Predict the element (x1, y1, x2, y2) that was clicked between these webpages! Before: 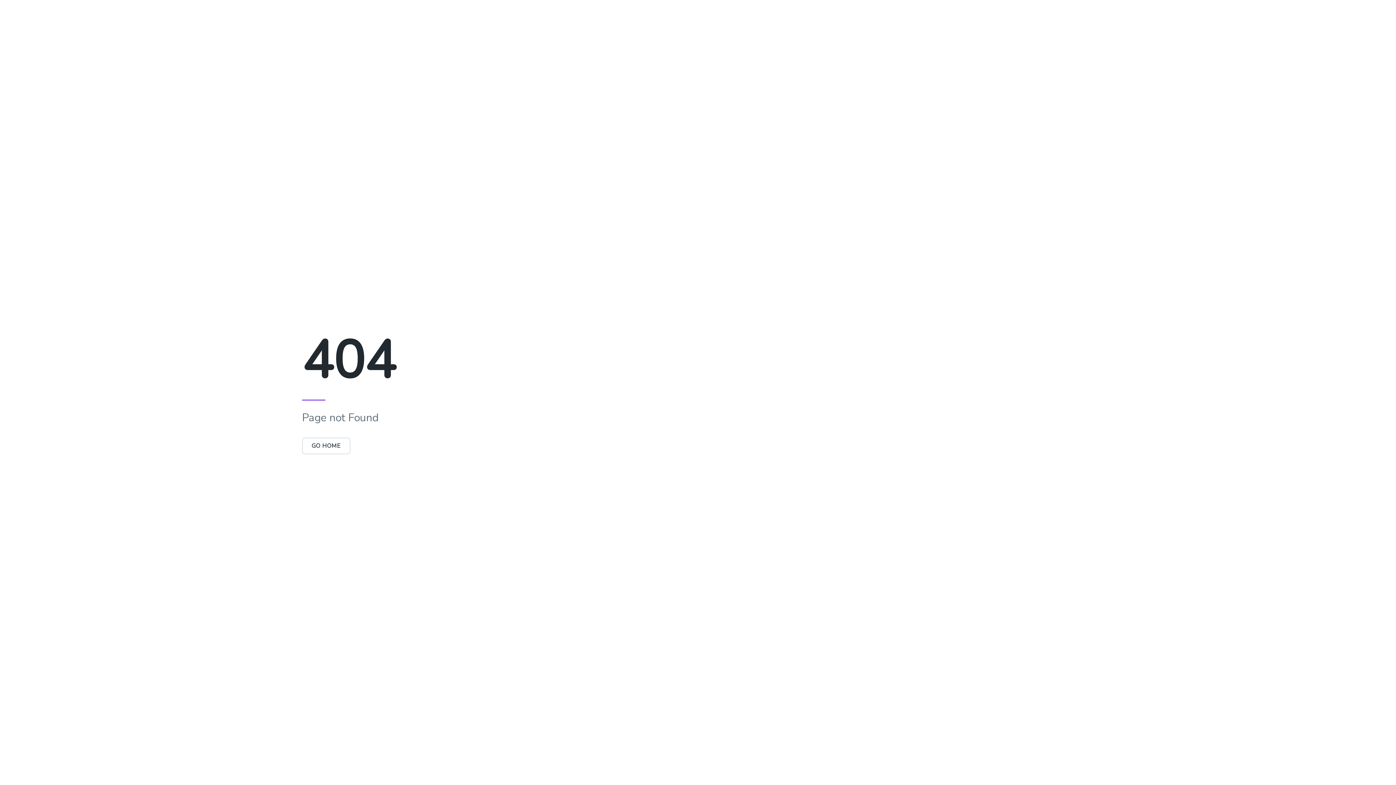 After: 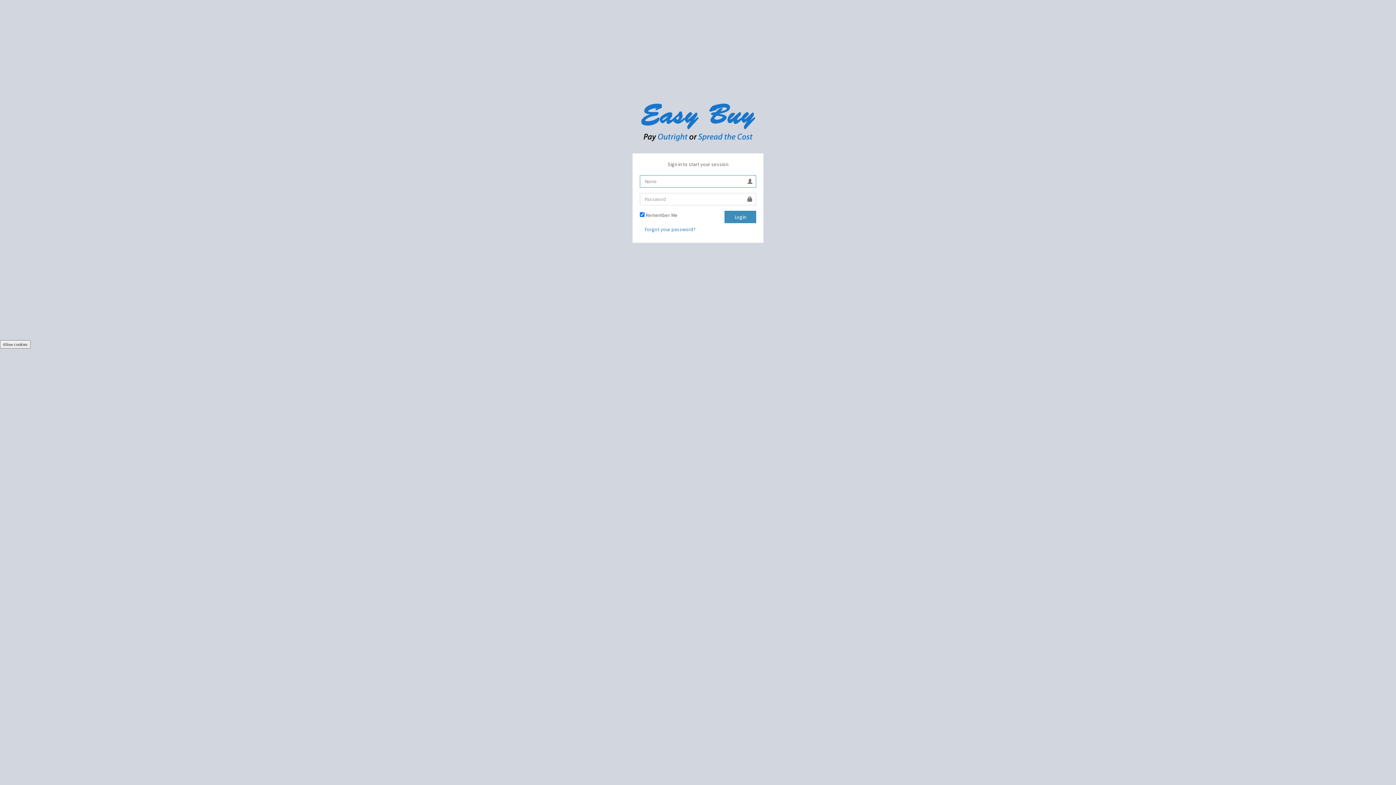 Action: label: GO HOME bbox: (302, 437, 350, 454)